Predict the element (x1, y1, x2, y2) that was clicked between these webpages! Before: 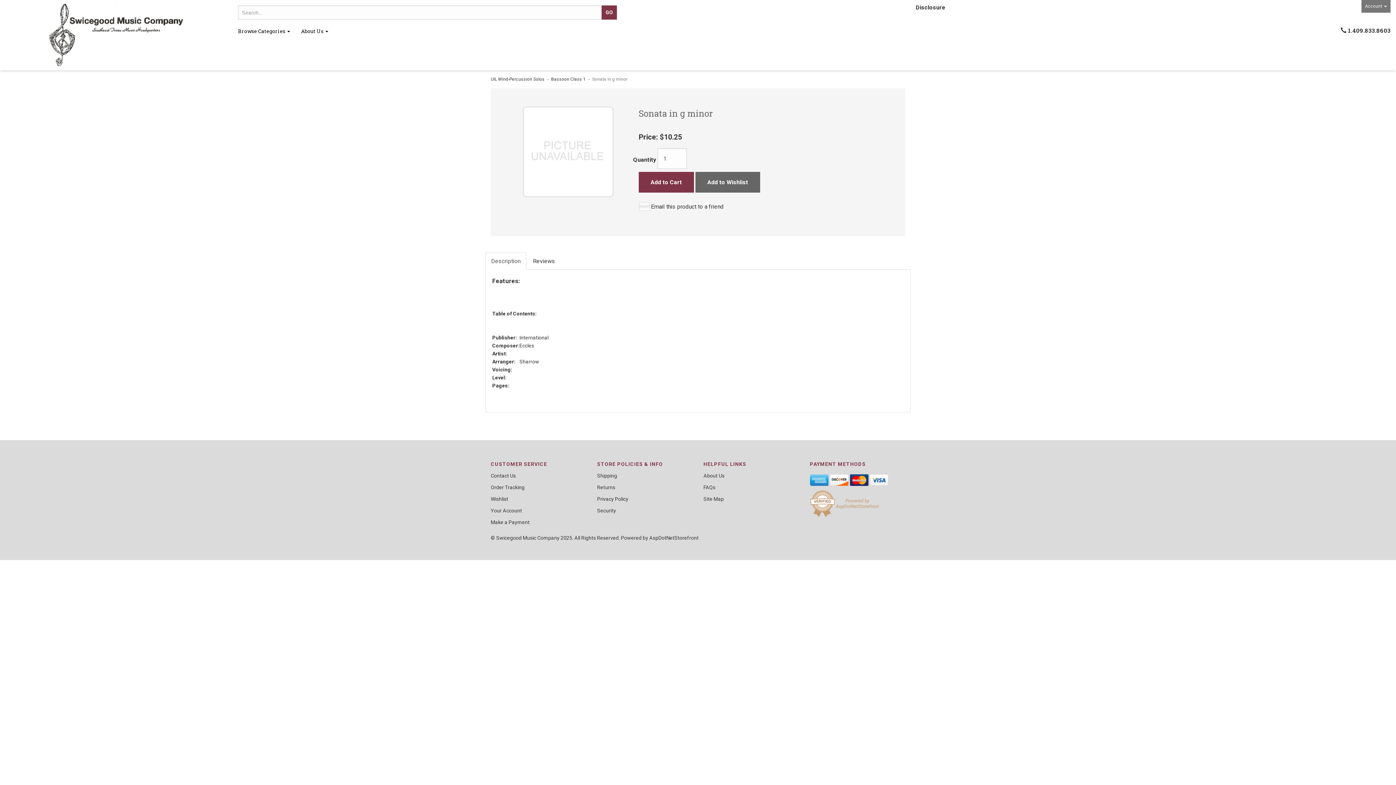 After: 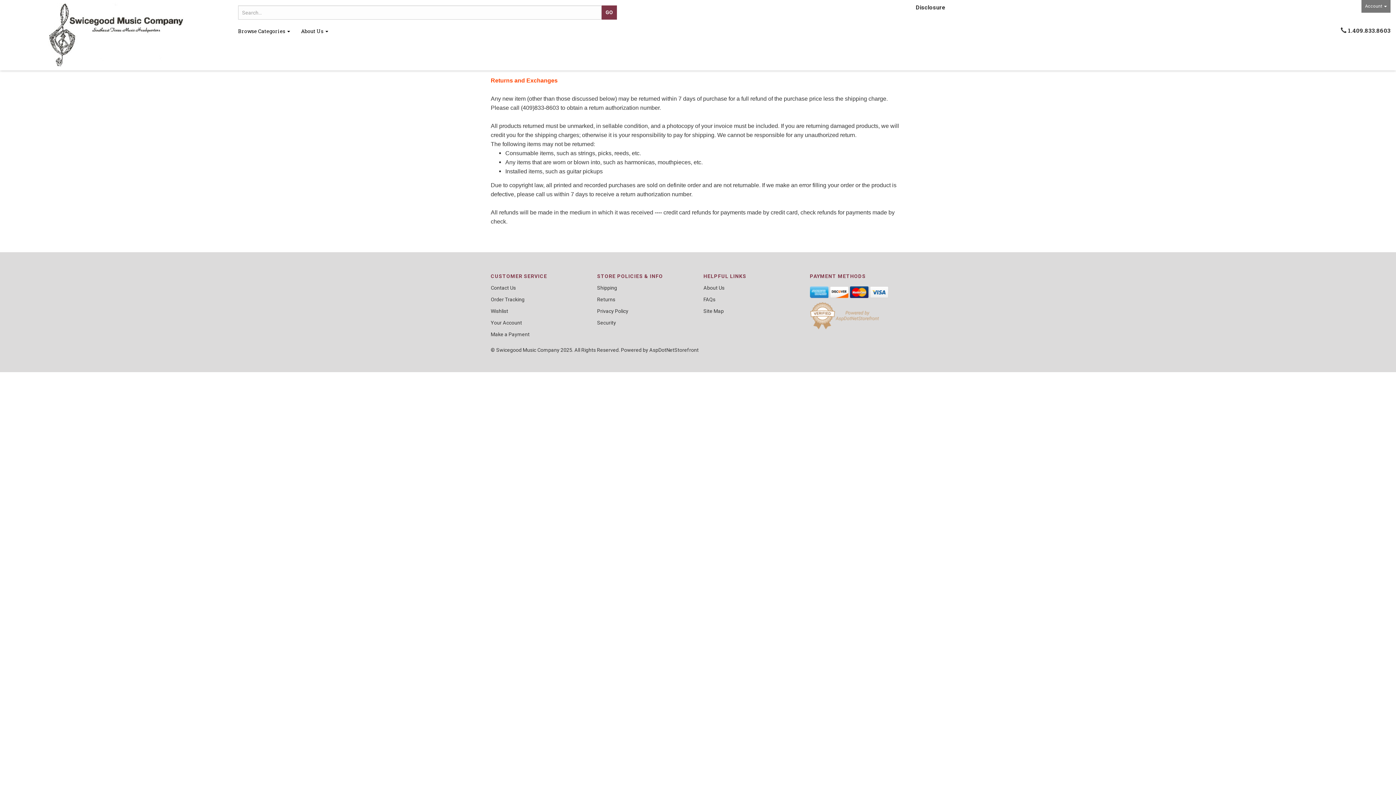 Action: label: Returns bbox: (597, 484, 615, 490)